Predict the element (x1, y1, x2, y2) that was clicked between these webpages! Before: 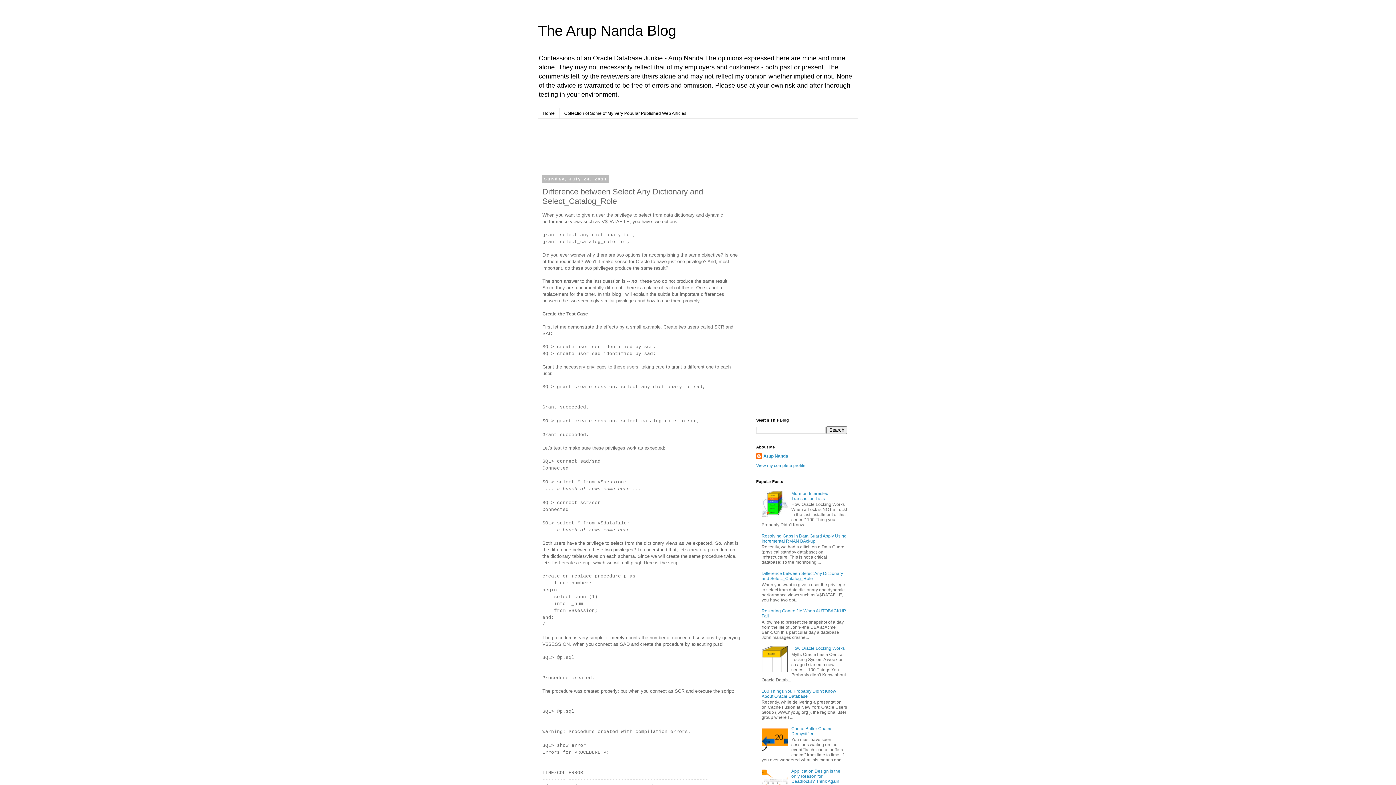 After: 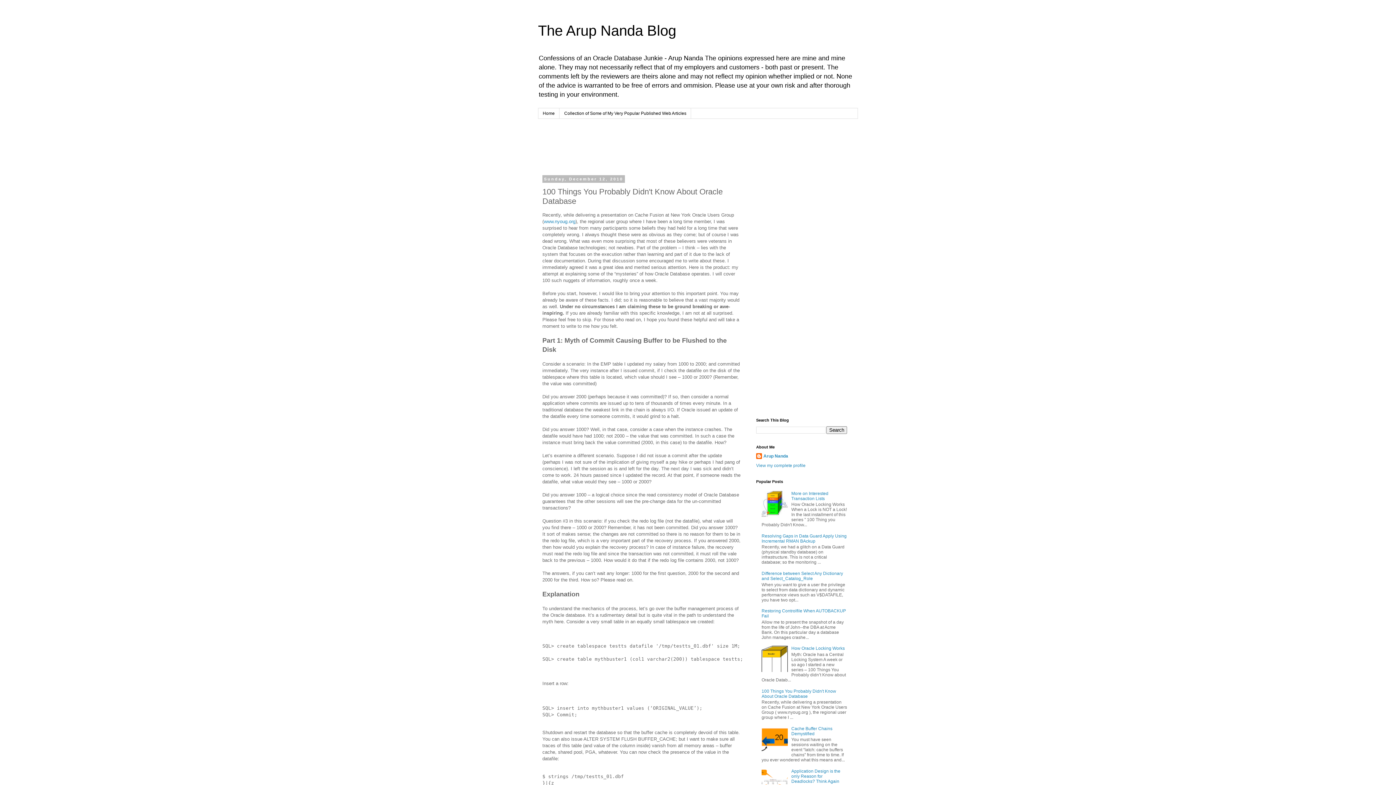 Action: label: 100 Things You Probably Didn't Know About Oracle Database bbox: (761, 688, 836, 699)